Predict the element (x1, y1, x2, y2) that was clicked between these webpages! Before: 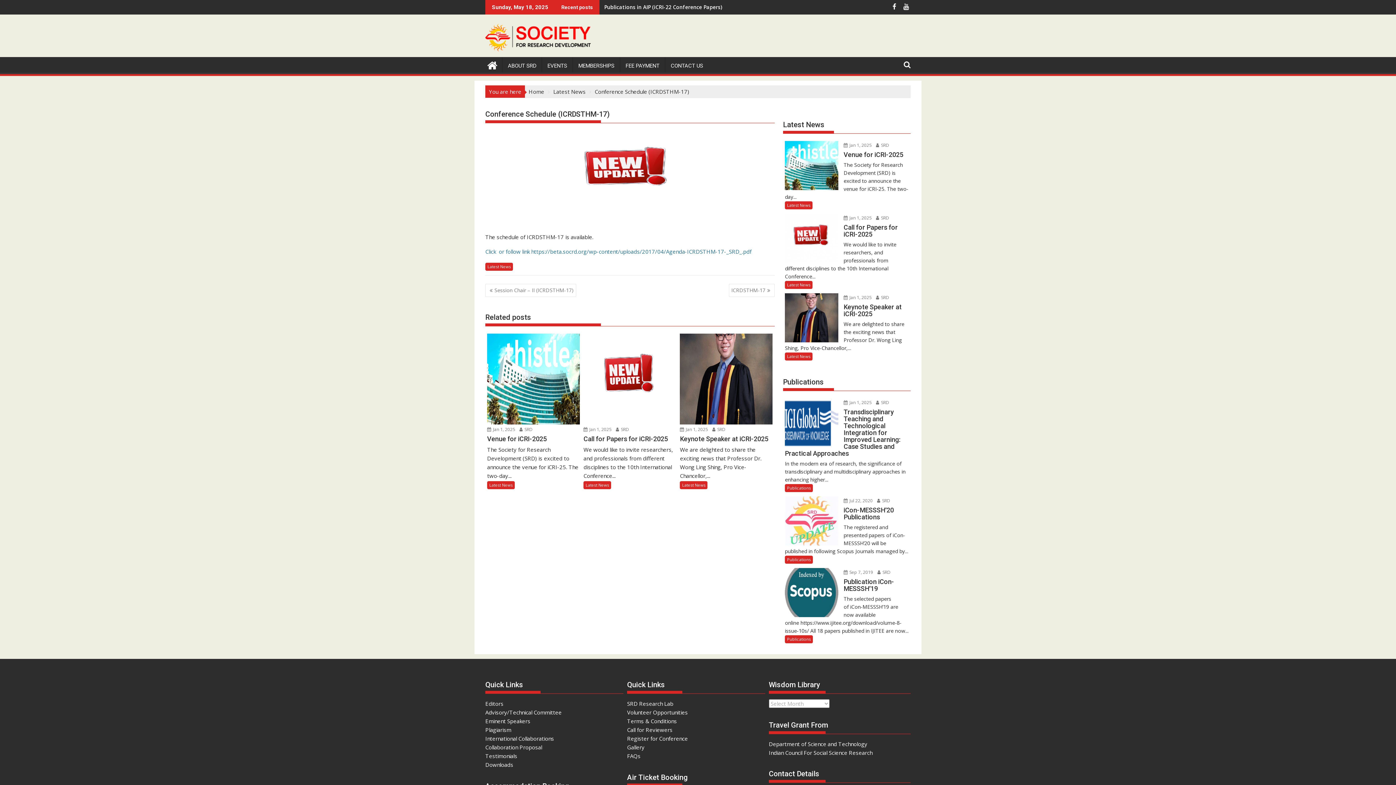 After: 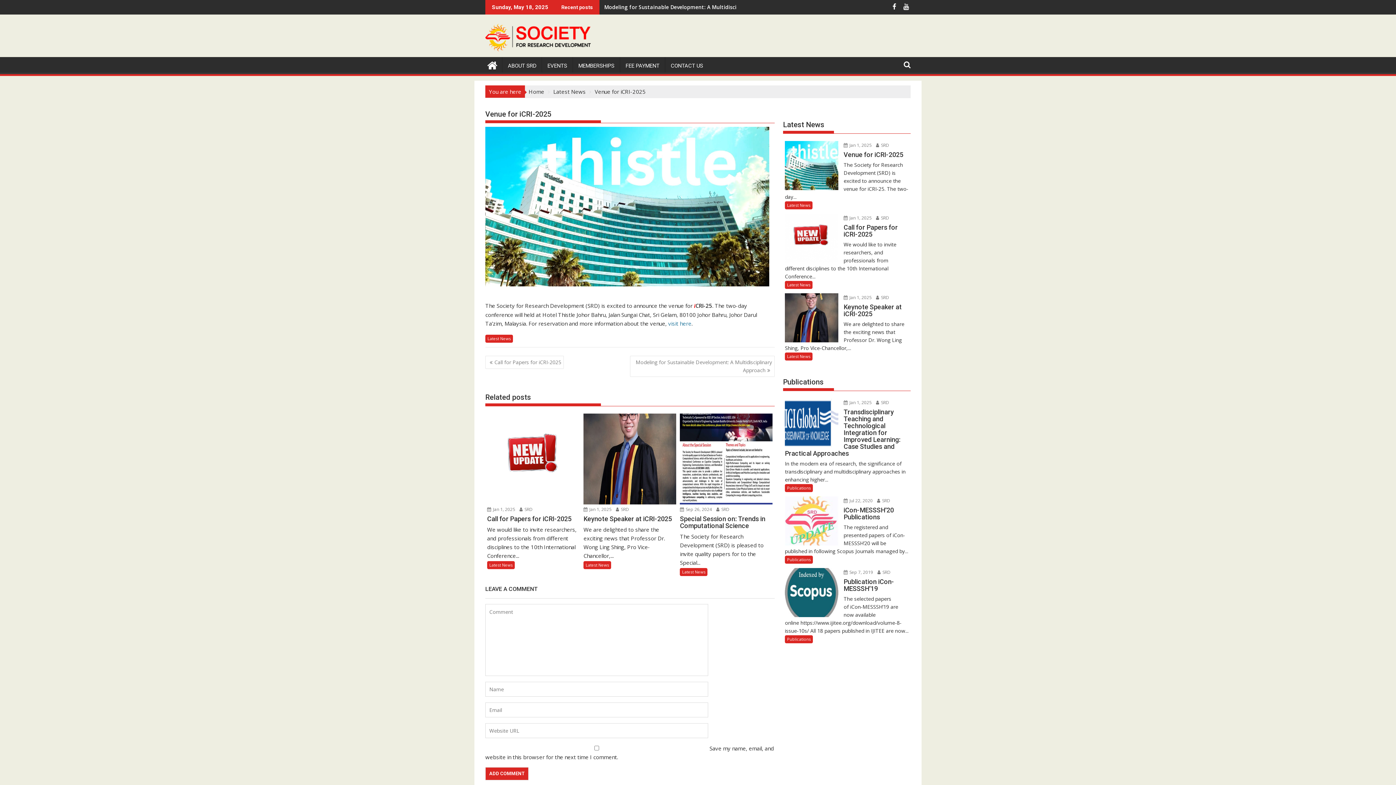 Action: bbox: (487, 435, 580, 442) label: Venue for iCRI-2025